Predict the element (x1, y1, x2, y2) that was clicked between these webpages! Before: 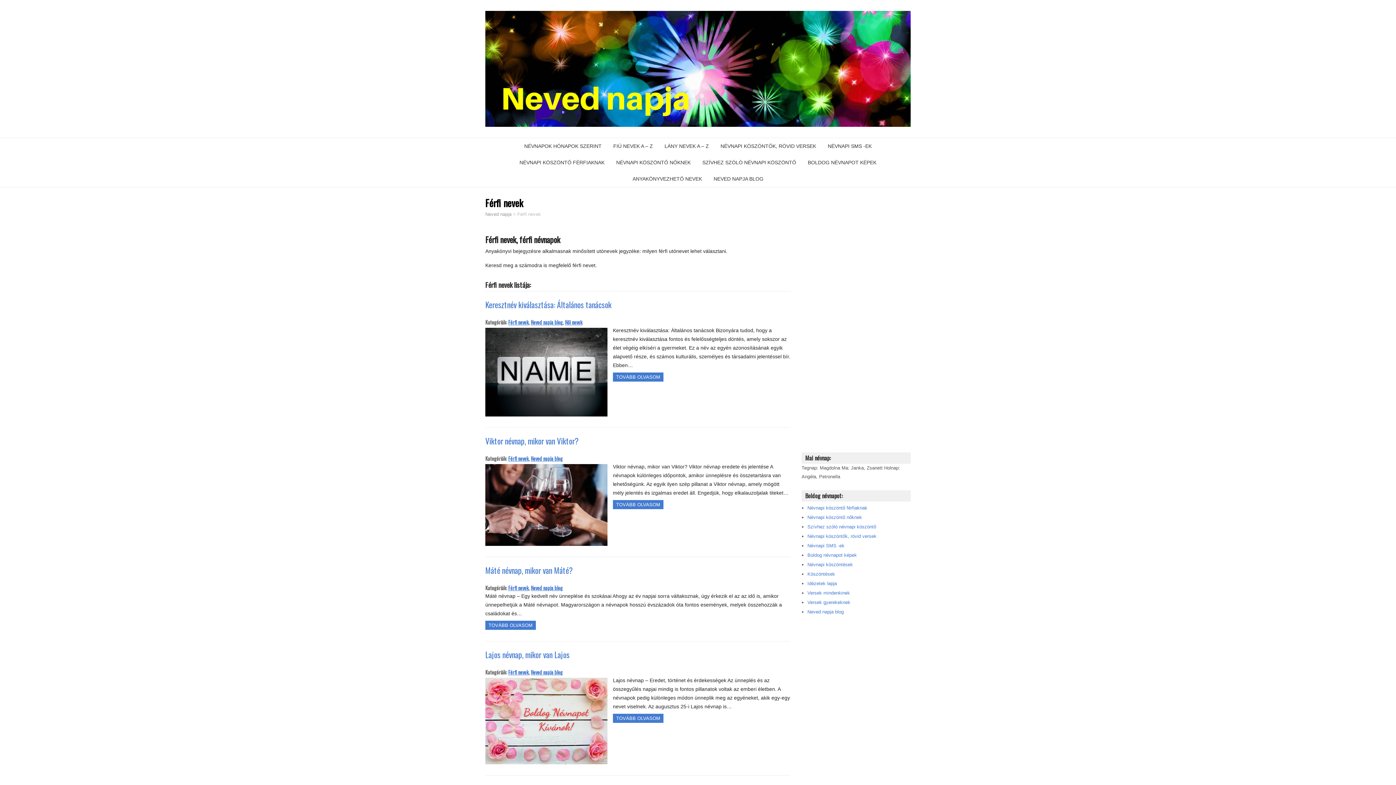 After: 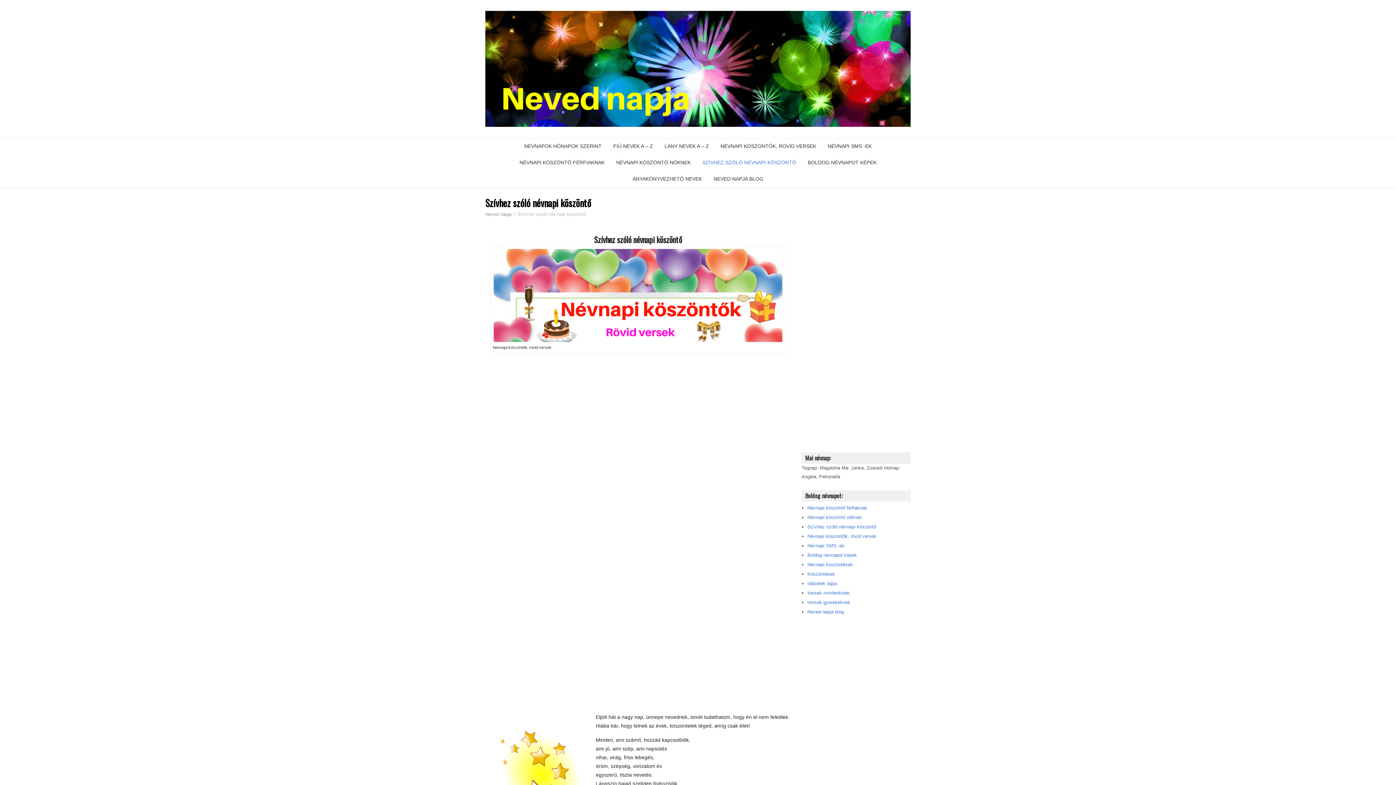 Action: bbox: (807, 524, 876, 529) label: Szívhez szóló névnapi köszöntő